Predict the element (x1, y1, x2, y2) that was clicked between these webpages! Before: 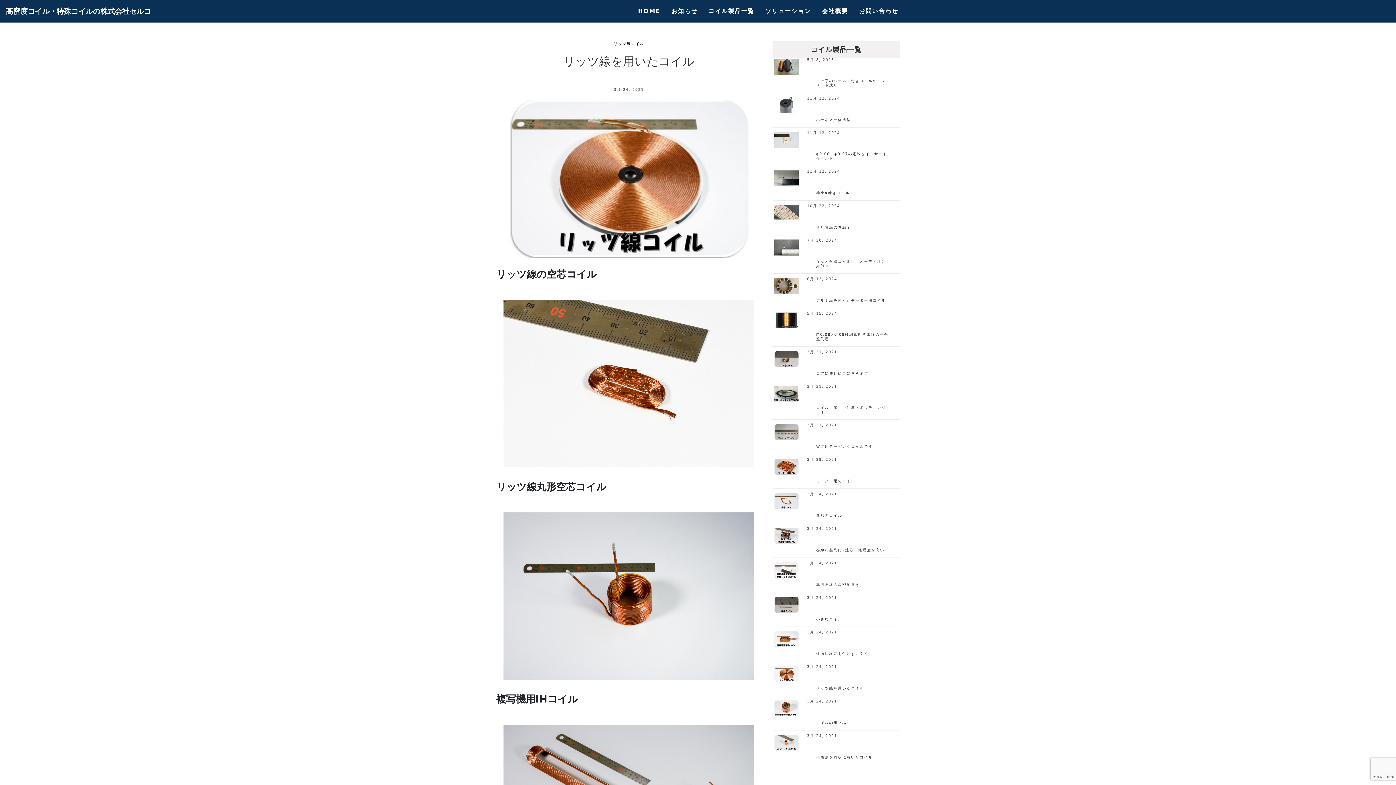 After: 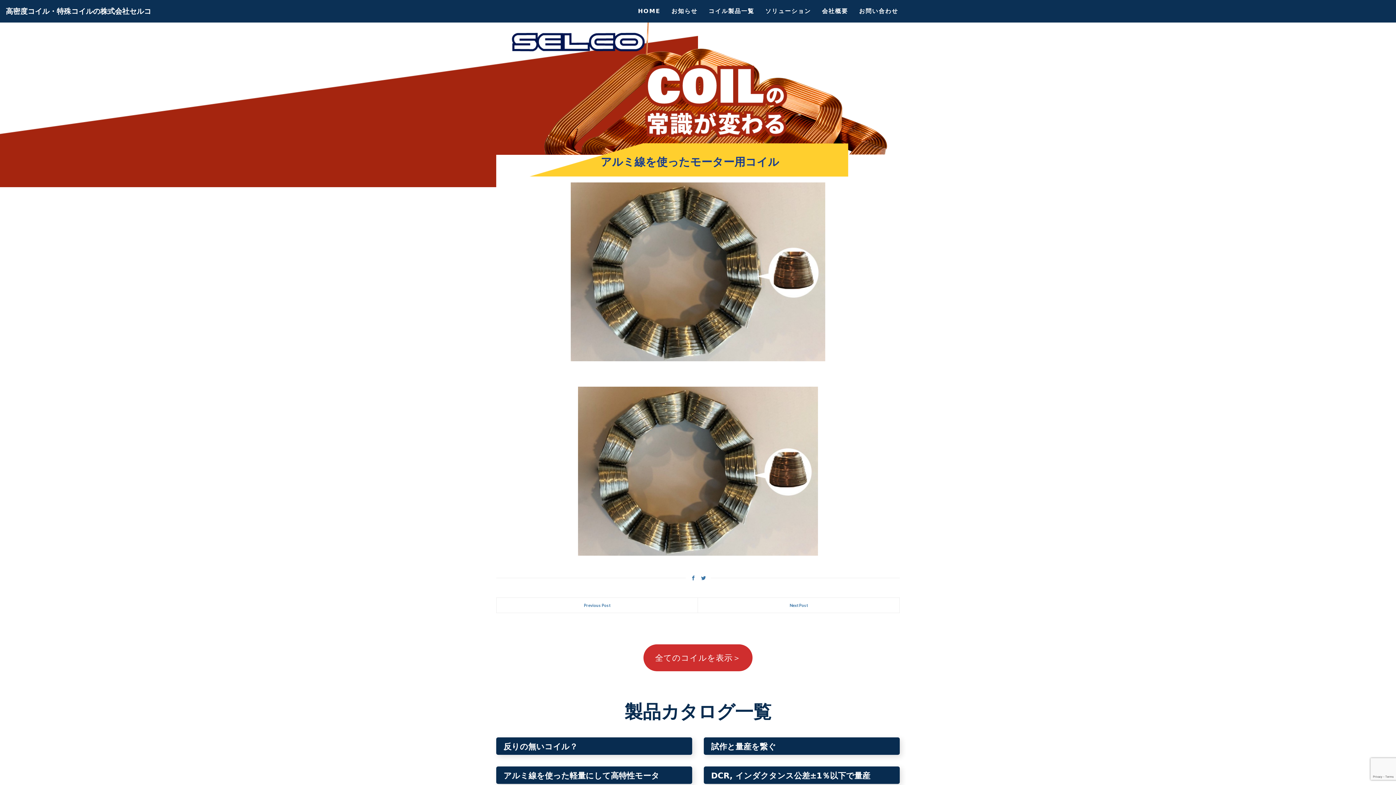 Action: bbox: (814, 297, 888, 303) label: アルミ線を使ったモーター用コイル